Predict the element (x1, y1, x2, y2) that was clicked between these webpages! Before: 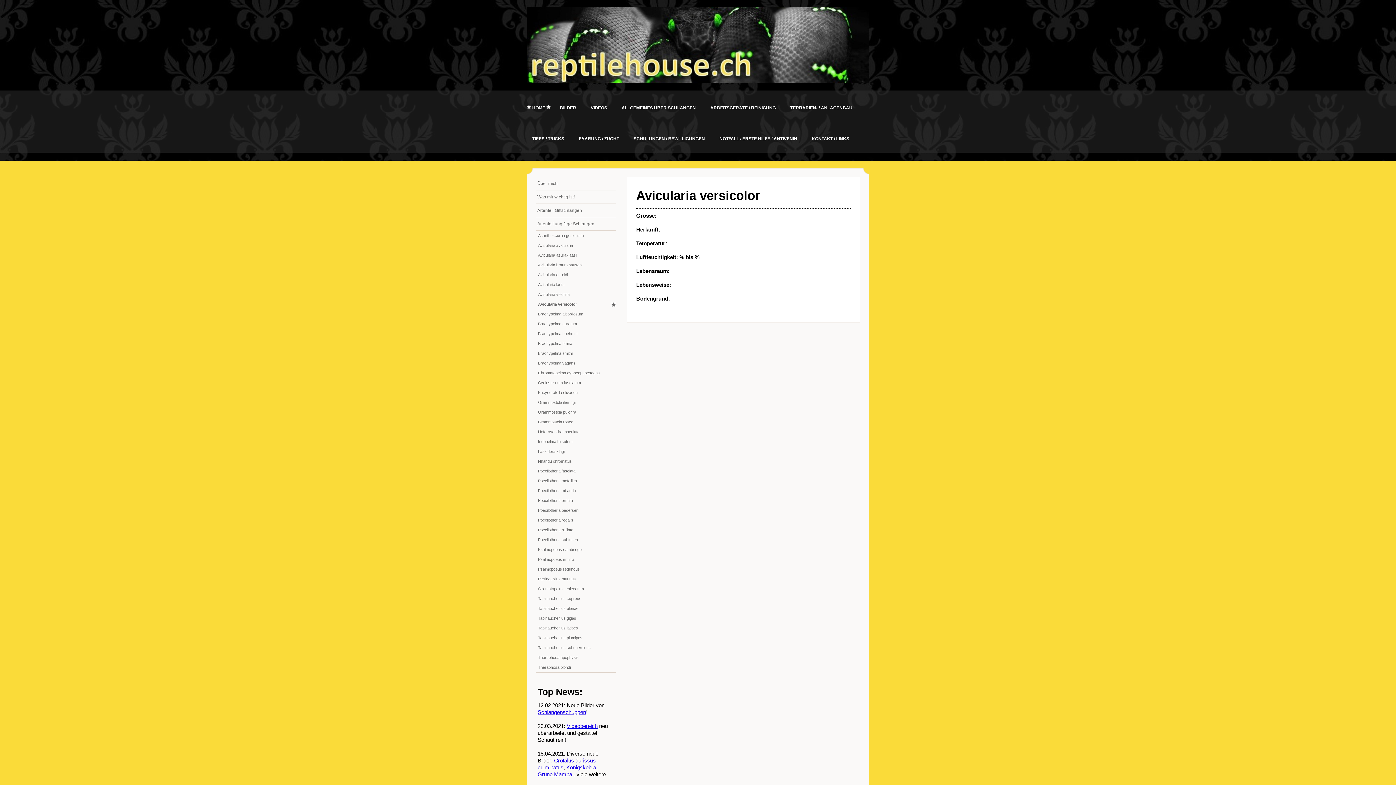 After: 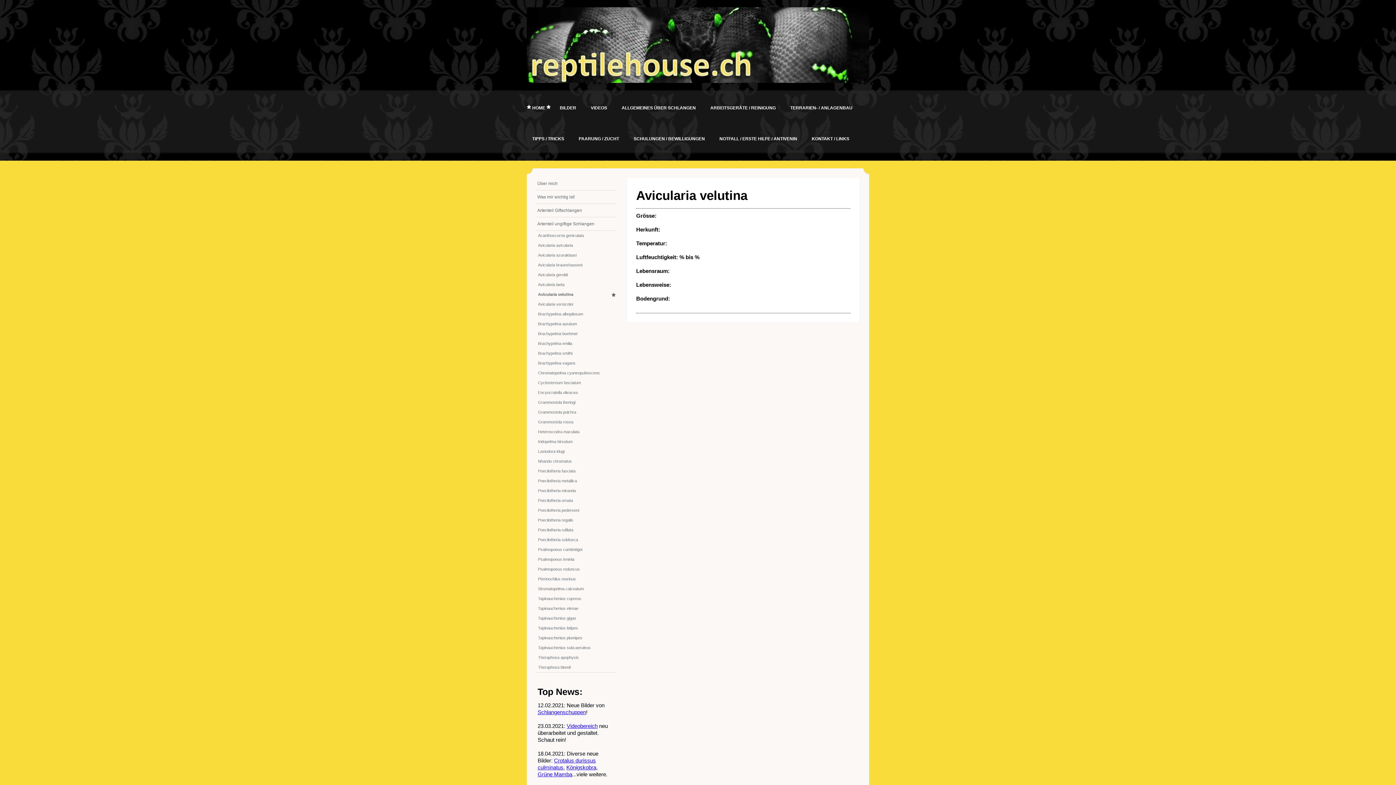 Action: label: Avicularia velutina bbox: (536, 289, 616, 299)